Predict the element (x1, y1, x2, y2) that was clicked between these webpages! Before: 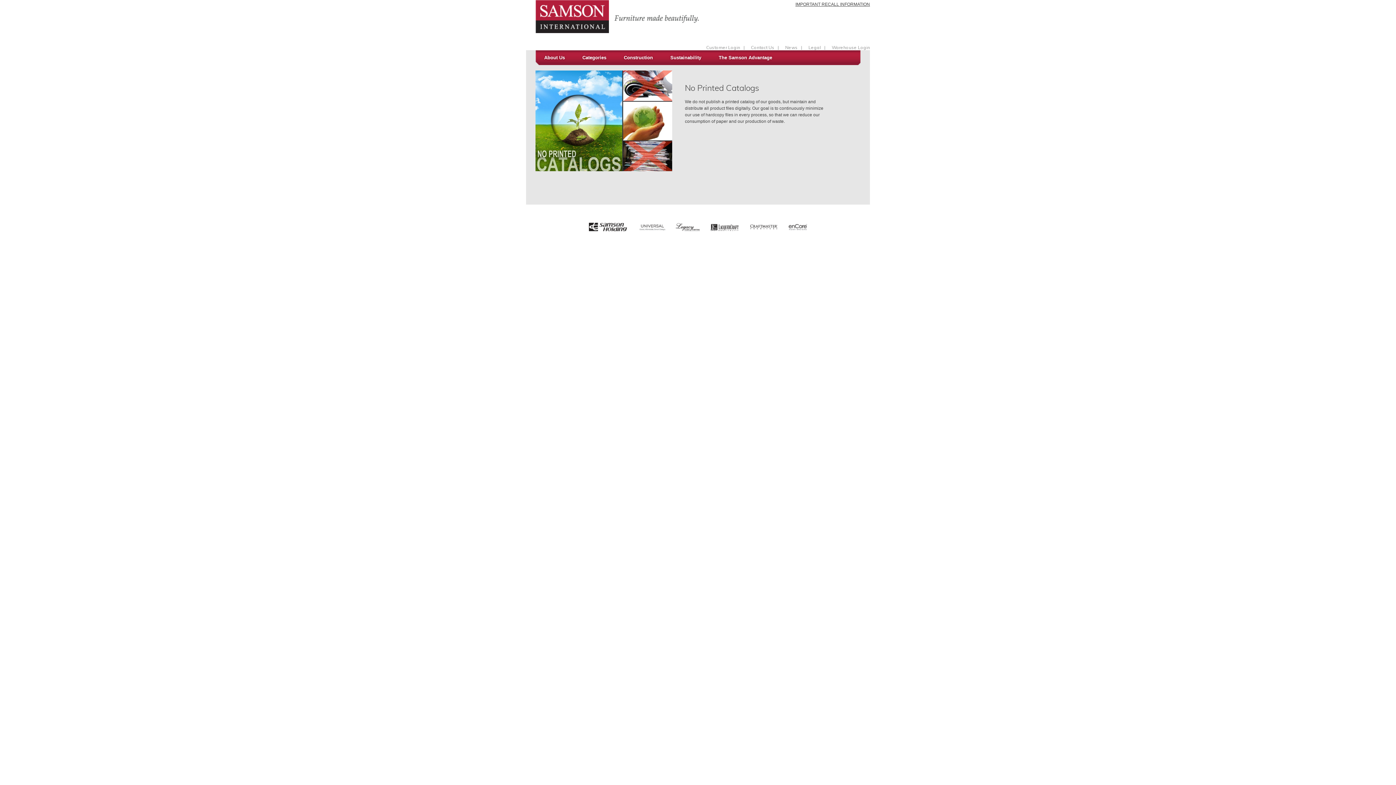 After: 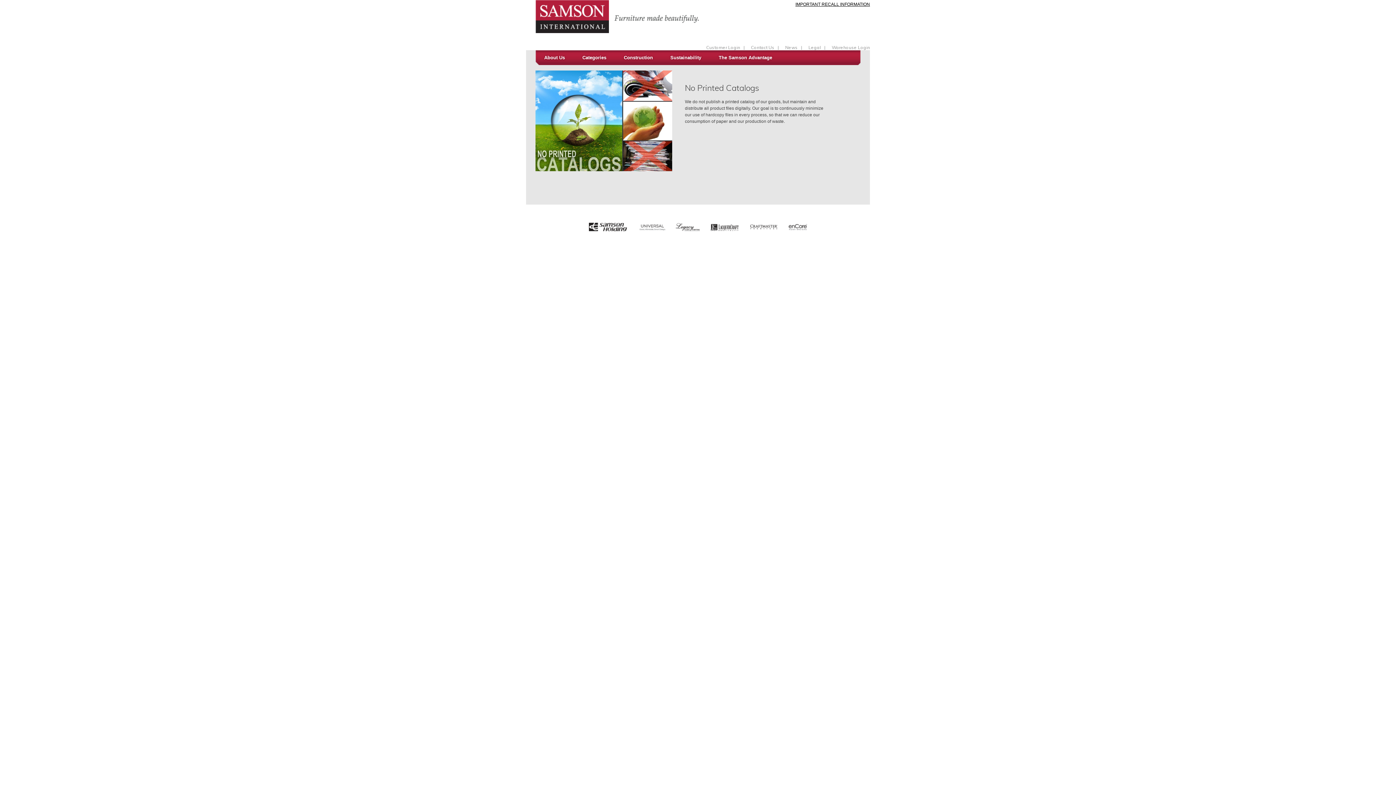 Action: bbox: (795, 1, 870, 6) label: IMPORTANT RECALL INFORMATION